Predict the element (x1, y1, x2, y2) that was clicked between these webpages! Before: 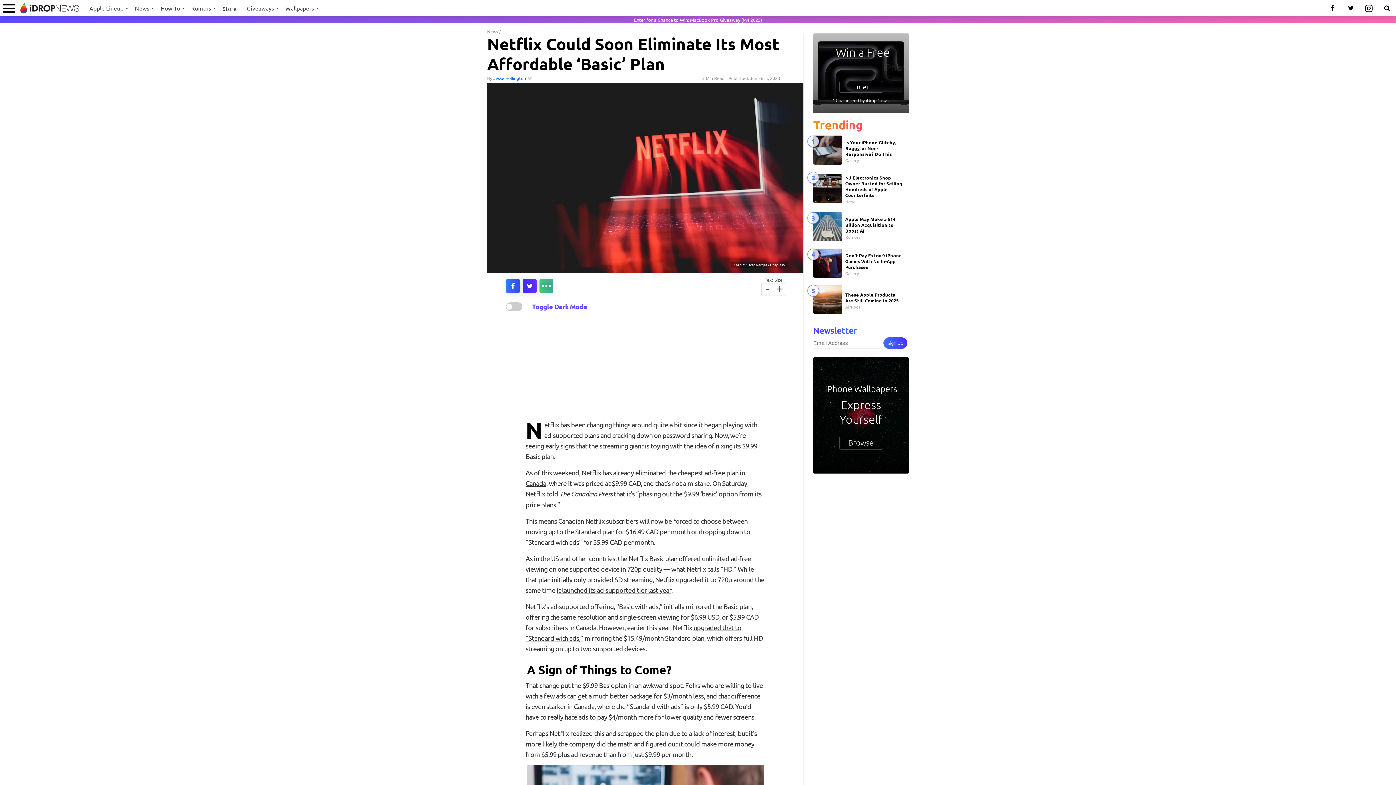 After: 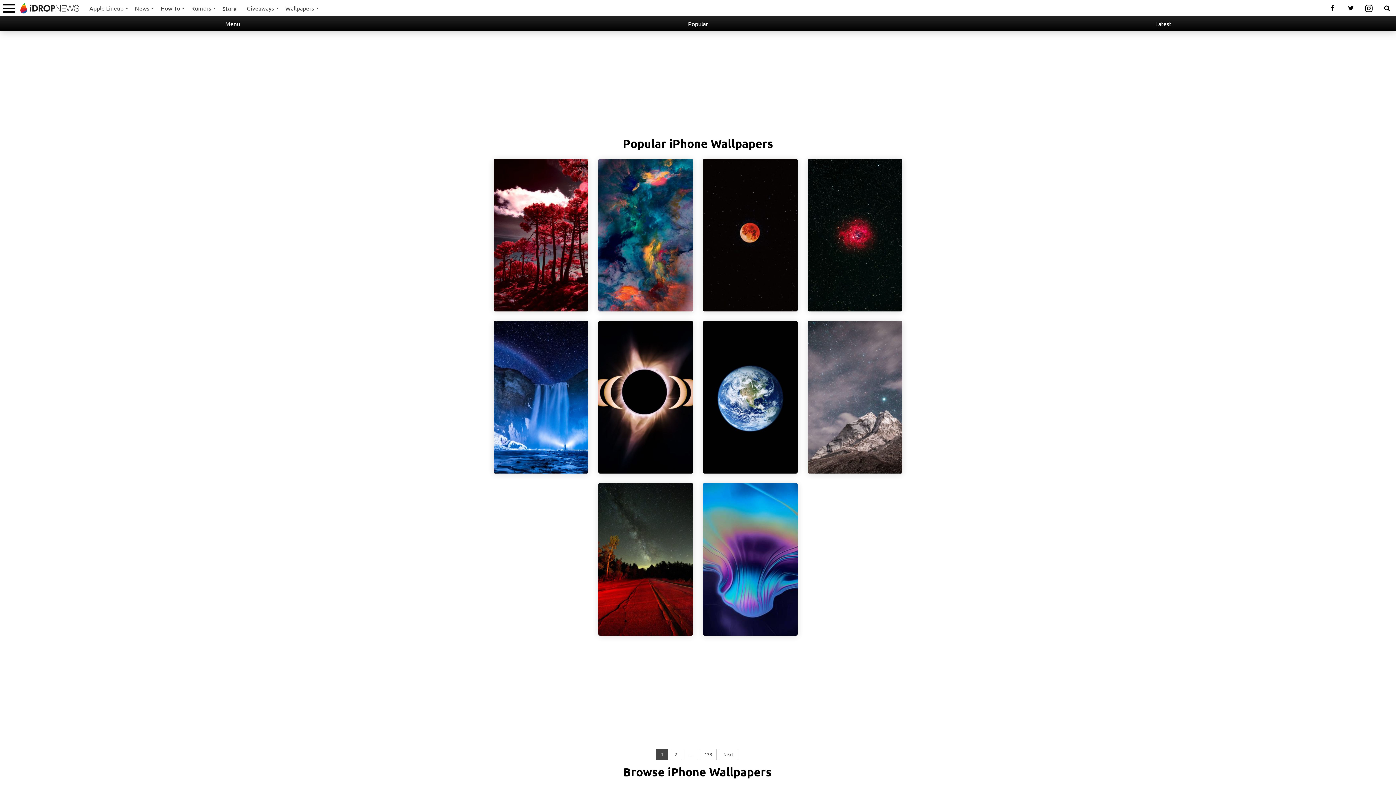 Action: bbox: (280, 0, 320, 16) label: Wallpapers